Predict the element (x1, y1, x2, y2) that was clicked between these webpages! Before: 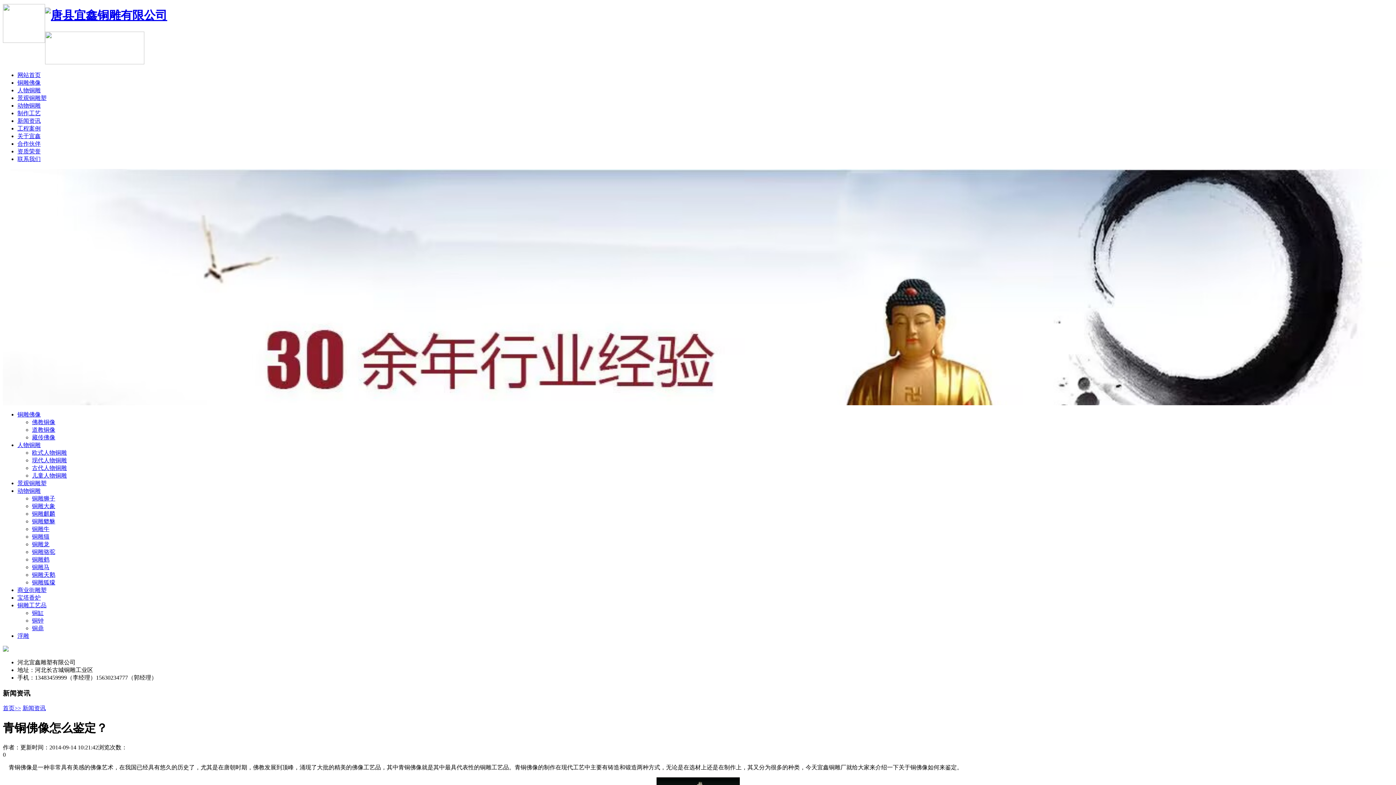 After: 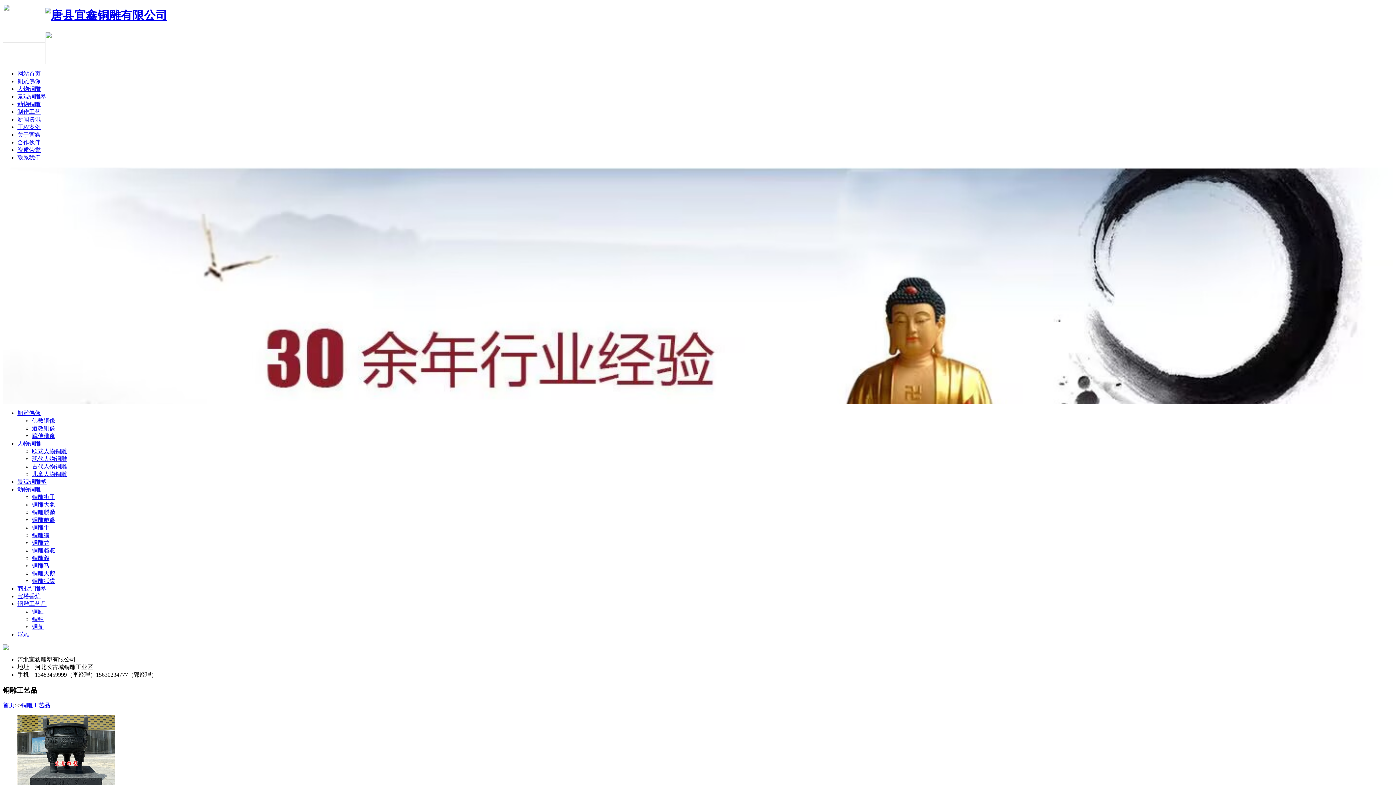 Action: bbox: (17, 602, 46, 608) label: 铜雕工艺品